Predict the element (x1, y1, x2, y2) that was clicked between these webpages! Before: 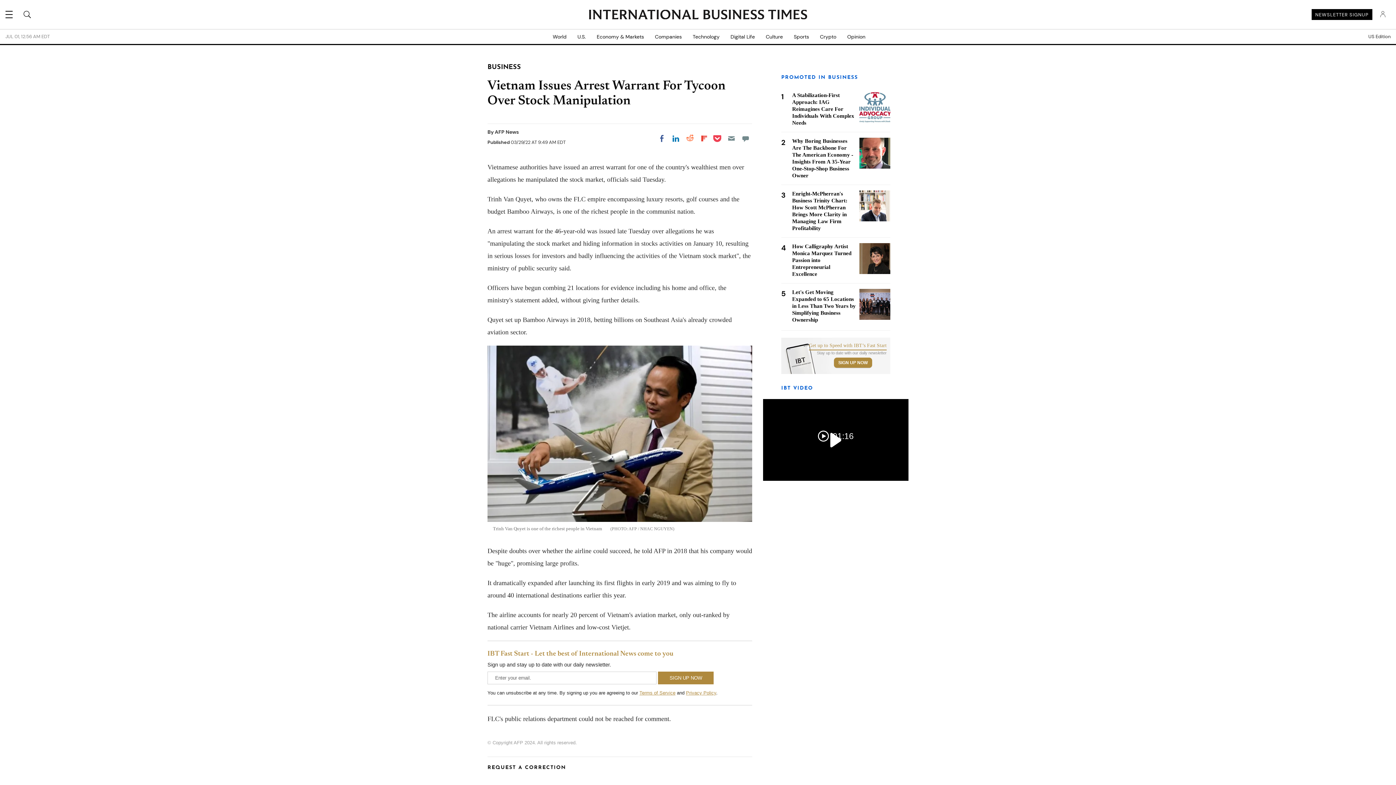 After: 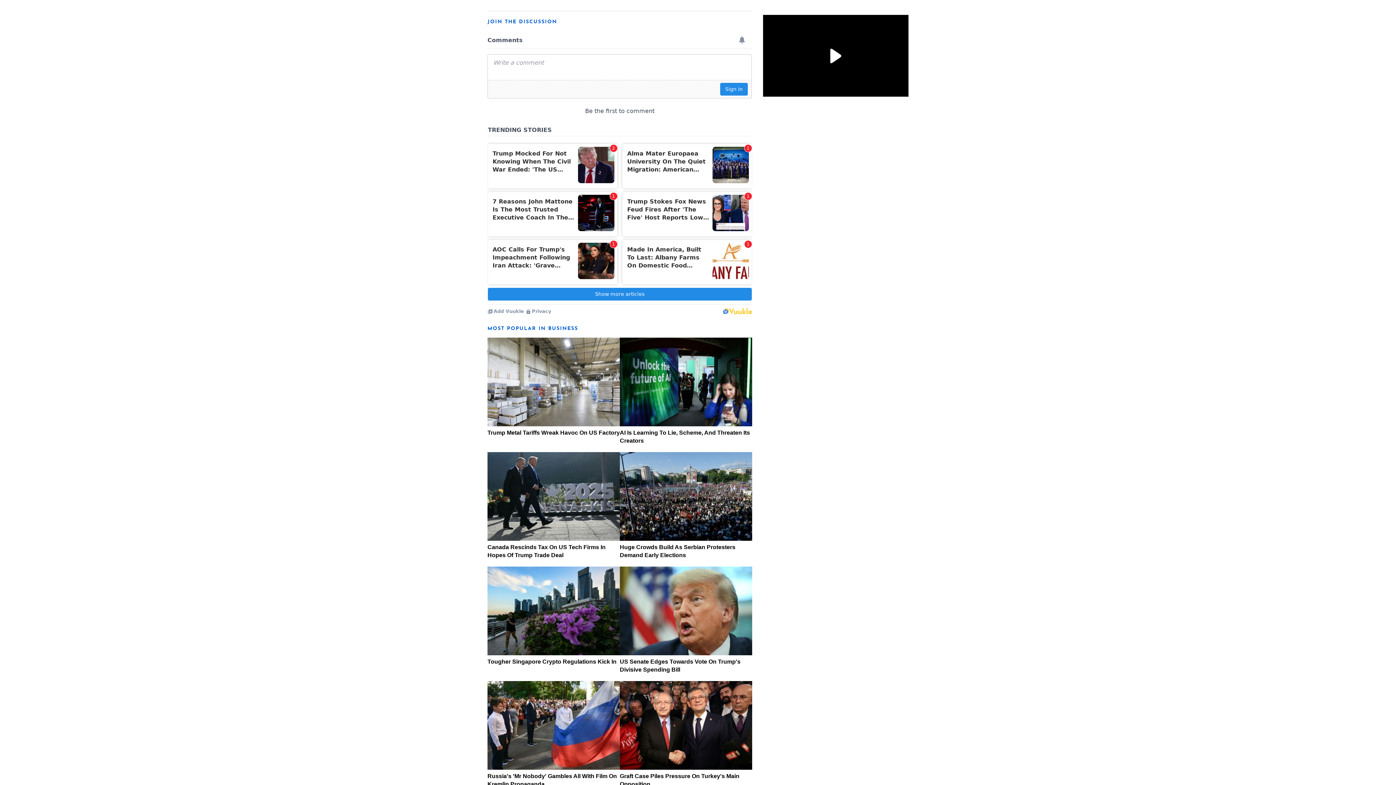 Action: bbox: (739, 132, 752, 145) label: Move to comment